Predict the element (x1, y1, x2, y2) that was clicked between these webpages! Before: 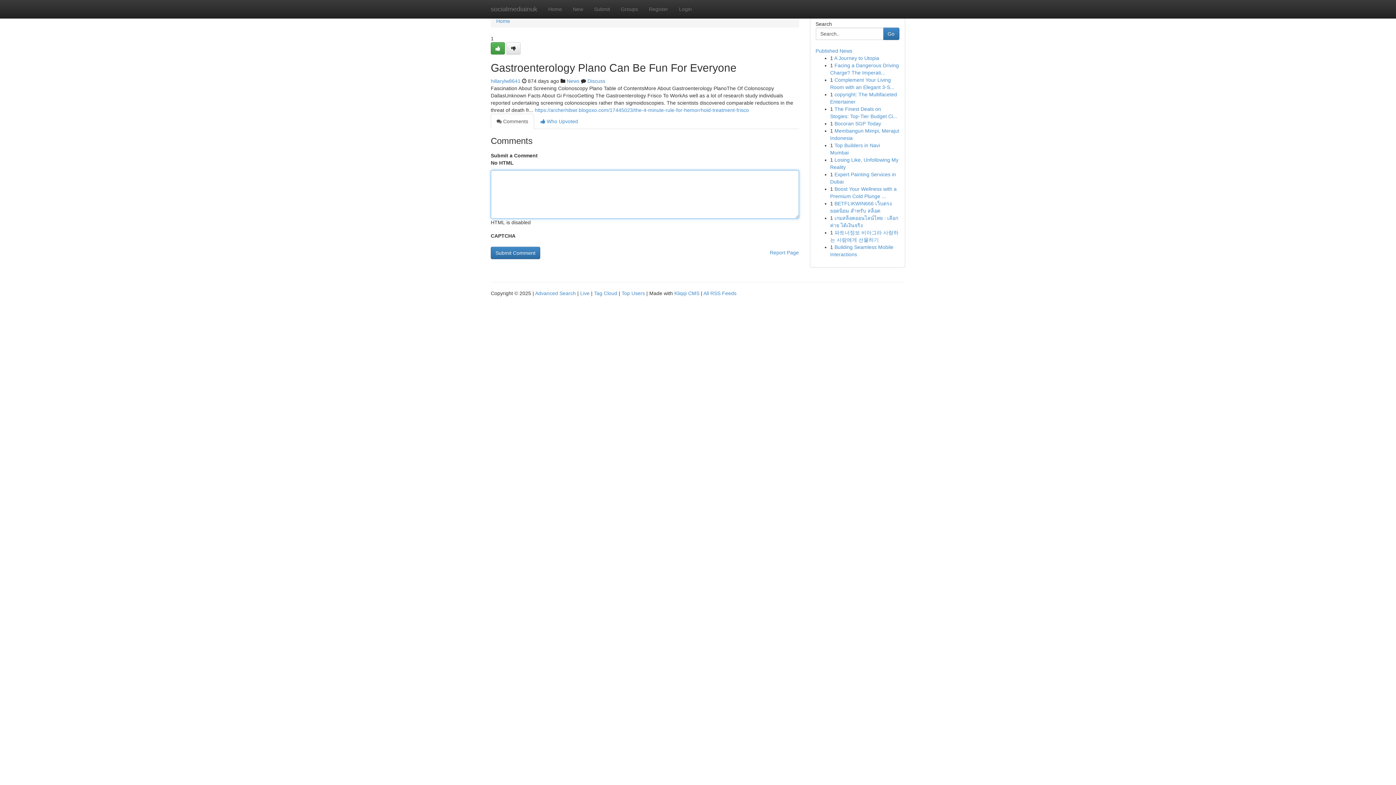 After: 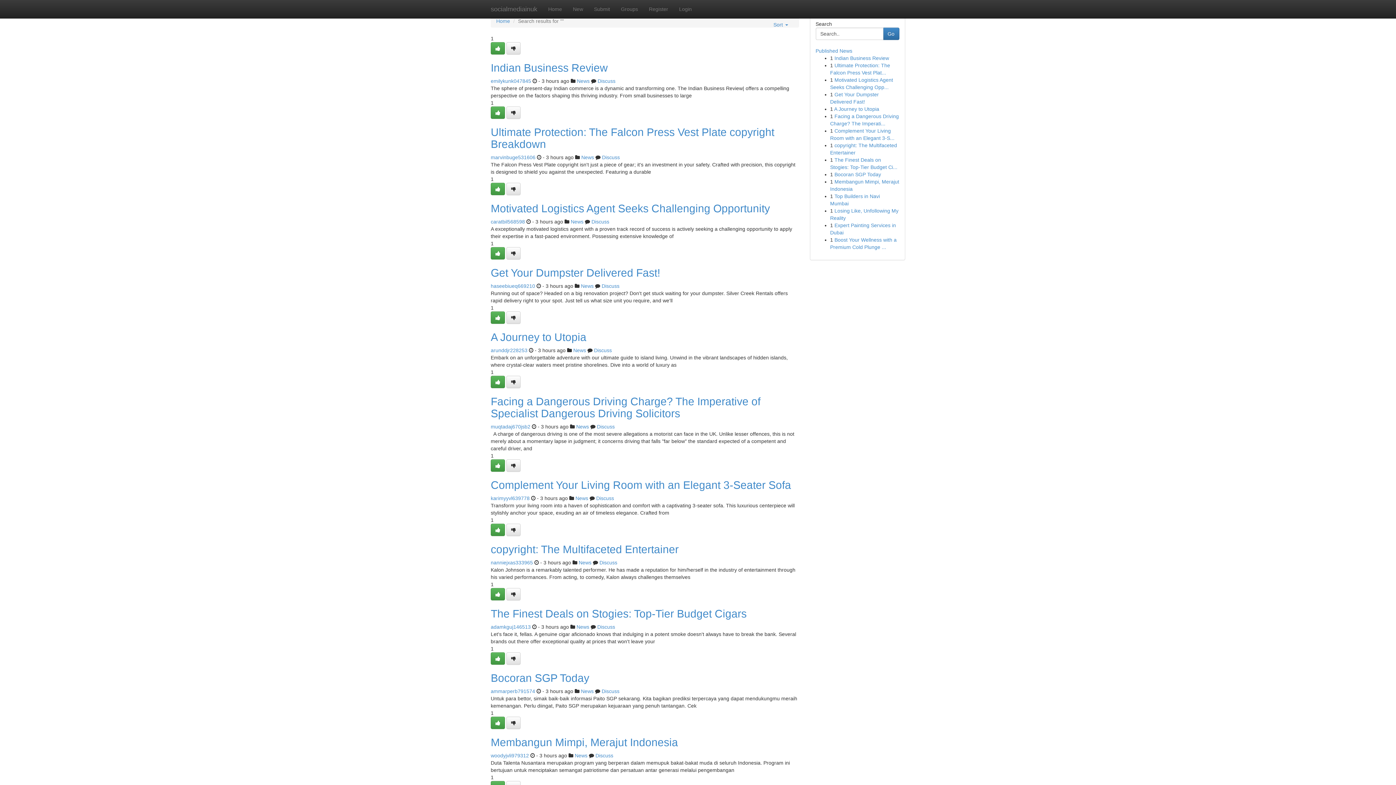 Action: bbox: (535, 290, 576, 296) label: Advanced Search